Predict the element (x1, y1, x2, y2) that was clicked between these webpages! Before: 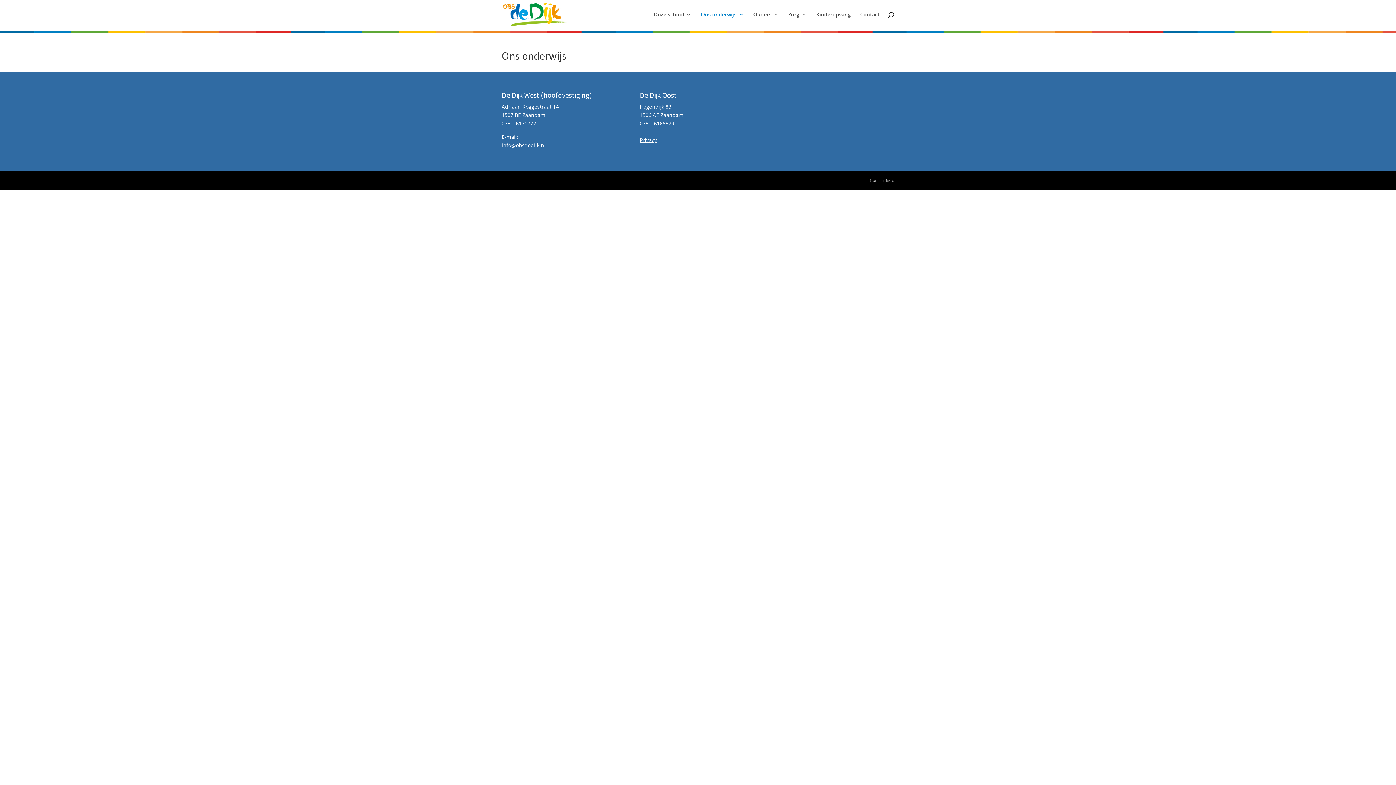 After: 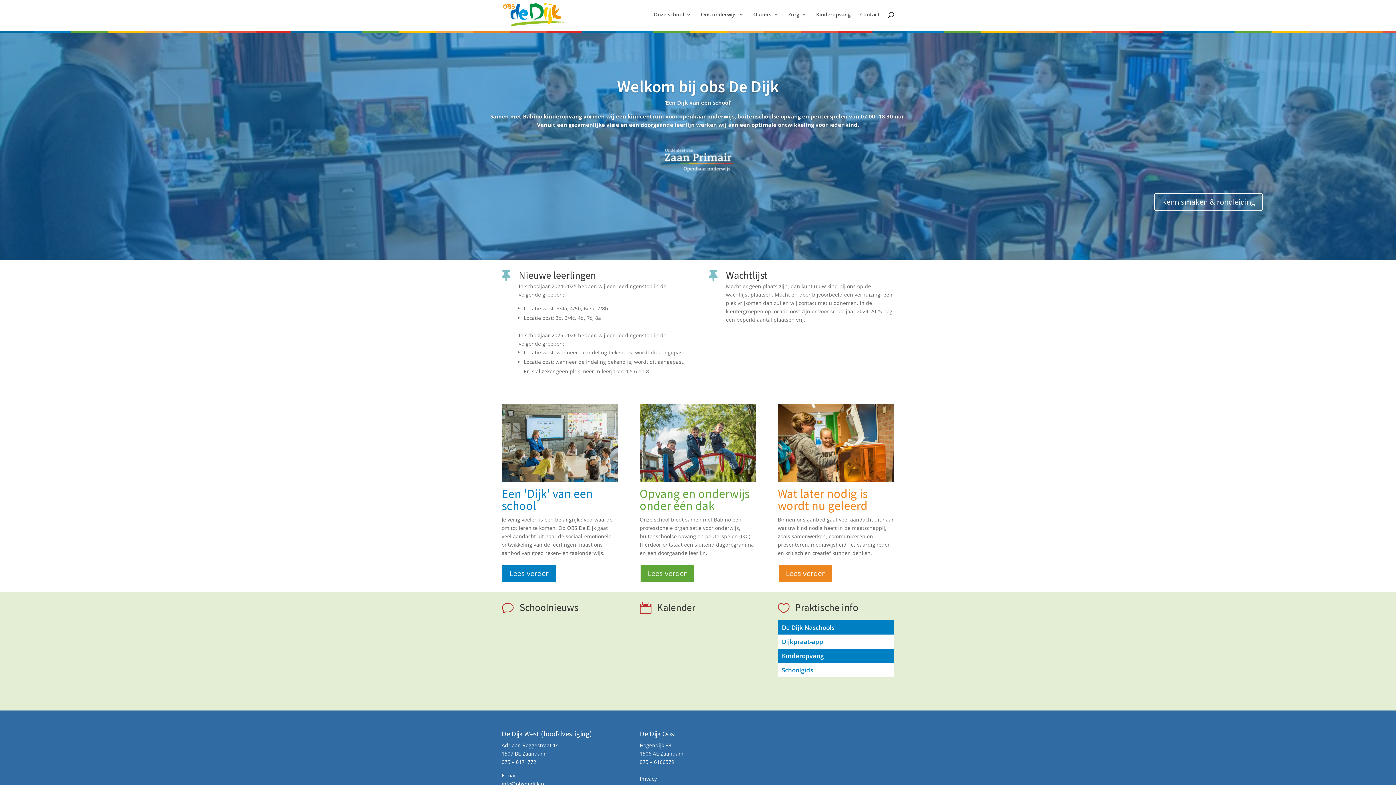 Action: bbox: (503, 10, 566, 17)